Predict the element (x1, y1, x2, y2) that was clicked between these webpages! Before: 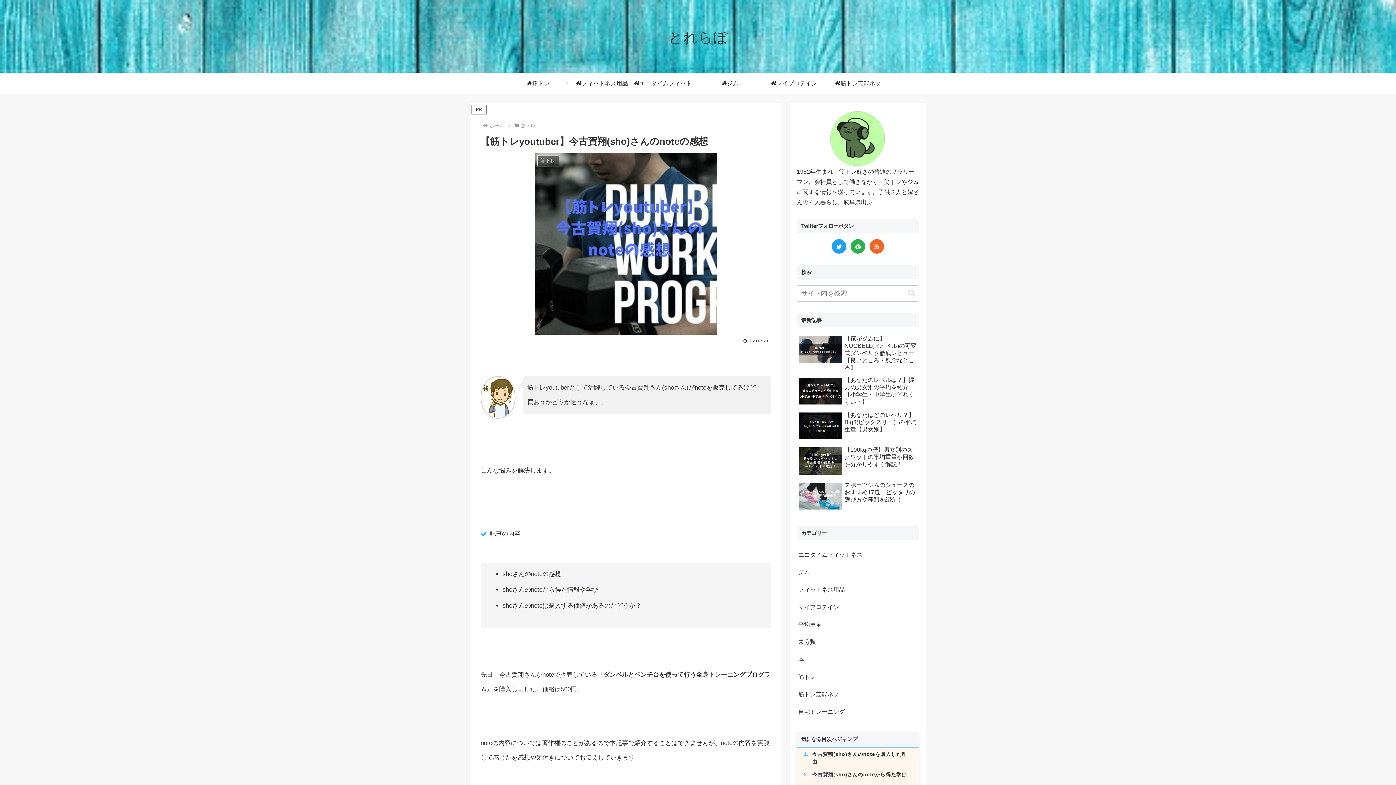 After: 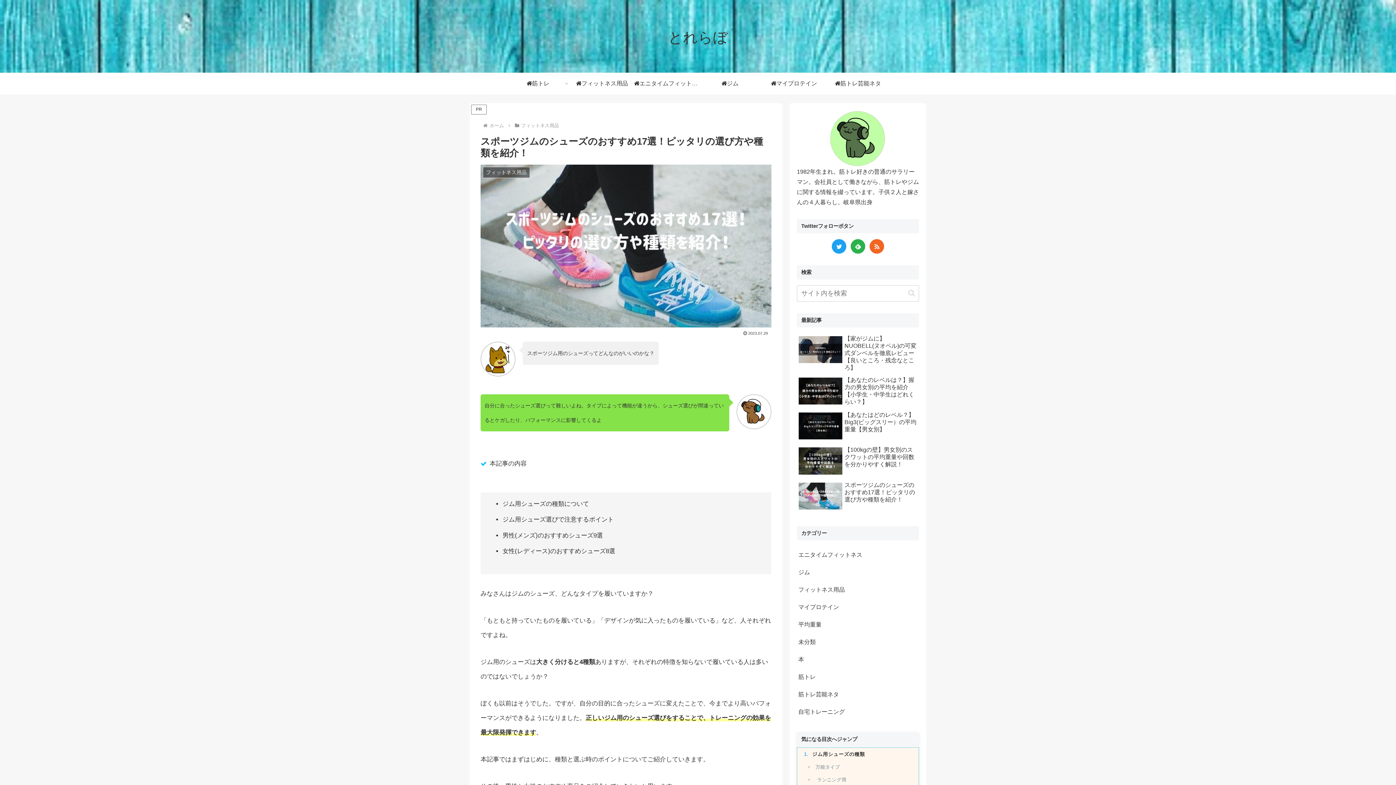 Action: bbox: (797, 479, 919, 513) label: スポーツジムのシューズのおすすめ17選！ピッタリの選び方や種類を紹介！